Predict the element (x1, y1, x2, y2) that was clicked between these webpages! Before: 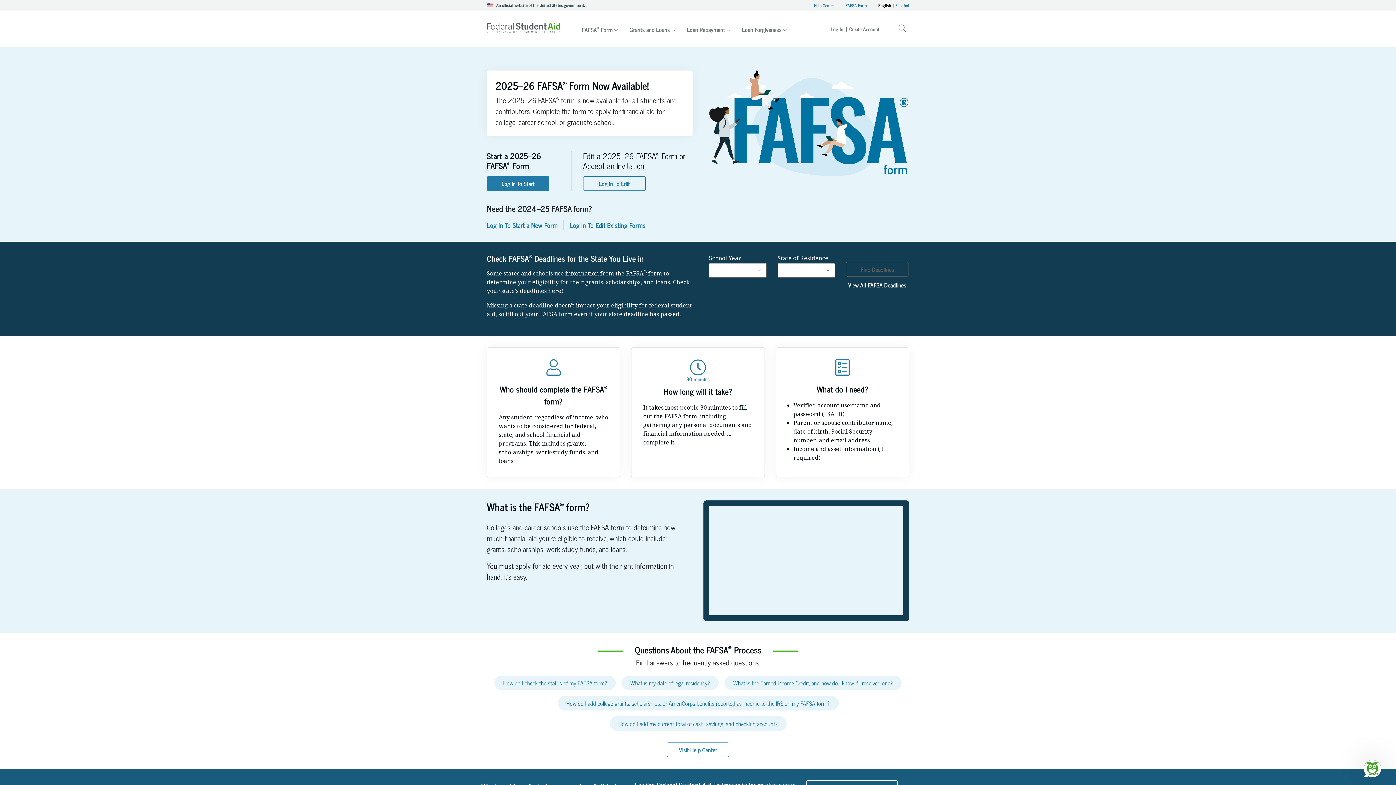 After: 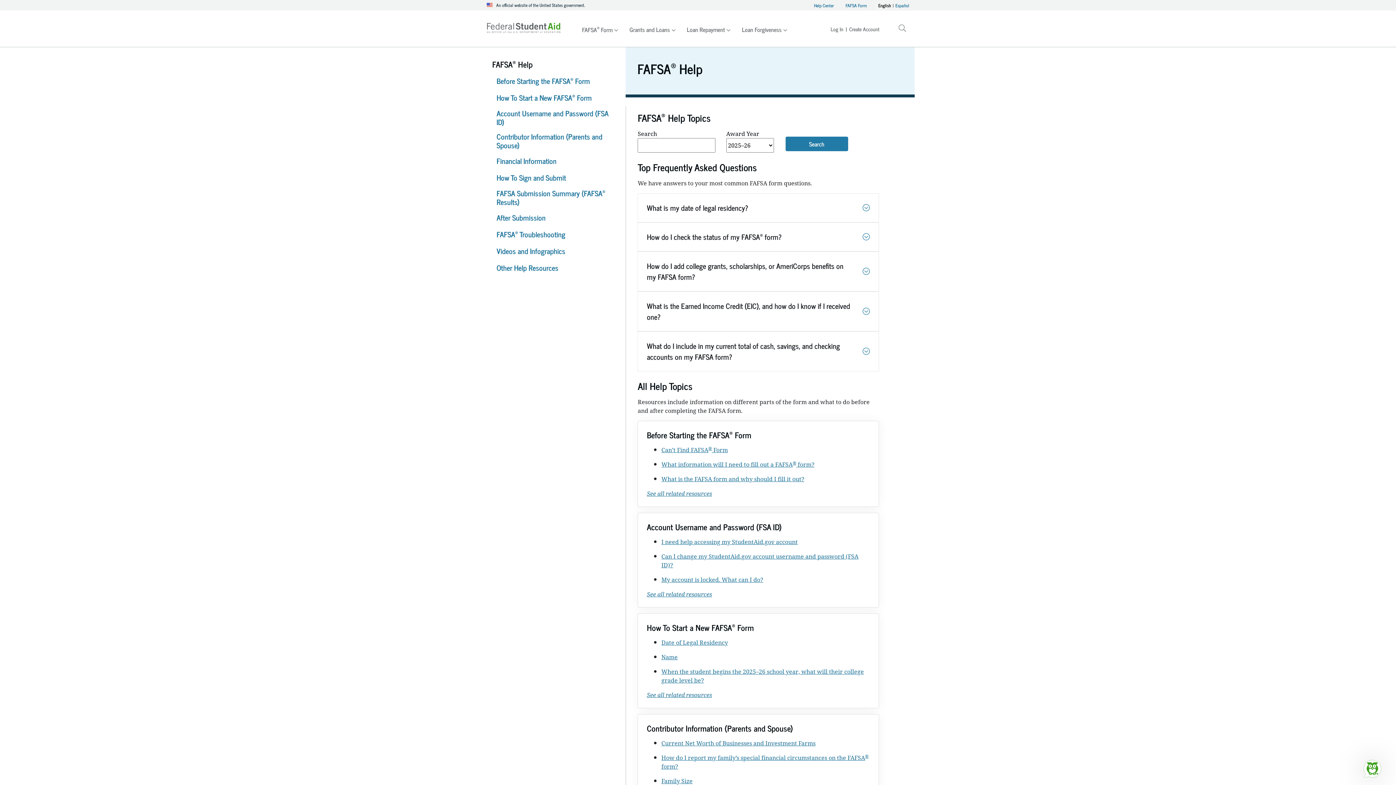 Action: bbox: (666, 743, 729, 757) label: Visit Help Center